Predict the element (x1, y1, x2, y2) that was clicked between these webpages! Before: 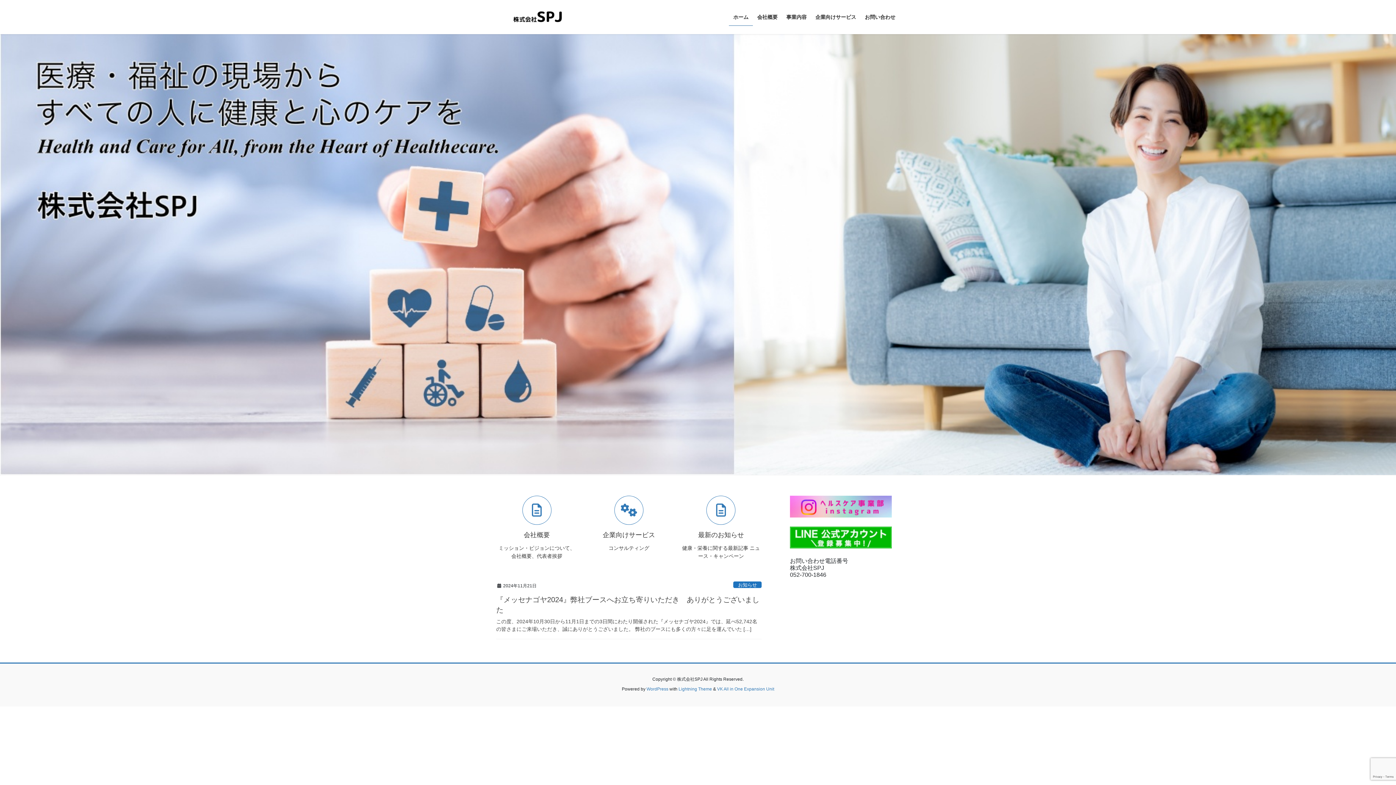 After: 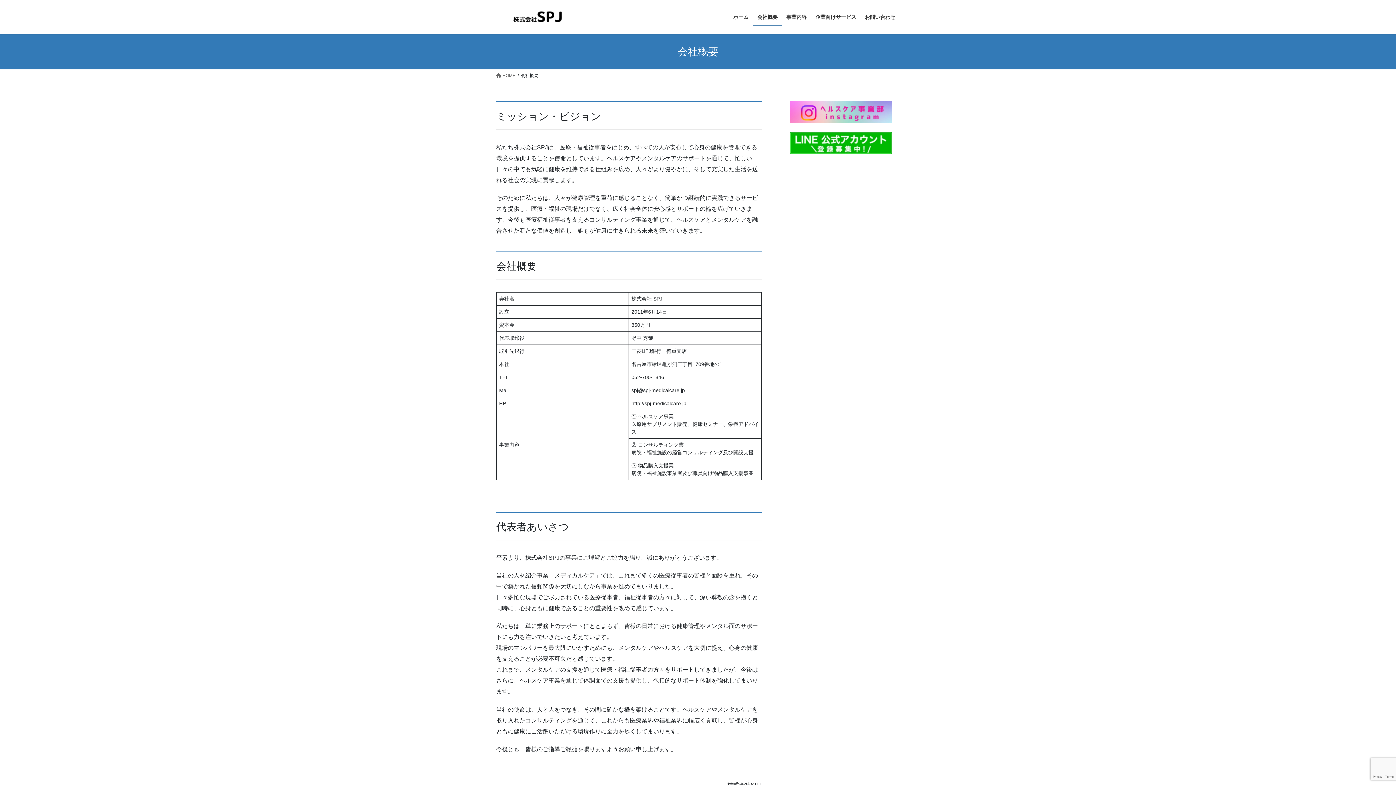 Action: label: 会社概要

ミッション・ビジョンについて、 会社概要、代表者挨拶 bbox: (496, 495, 577, 560)